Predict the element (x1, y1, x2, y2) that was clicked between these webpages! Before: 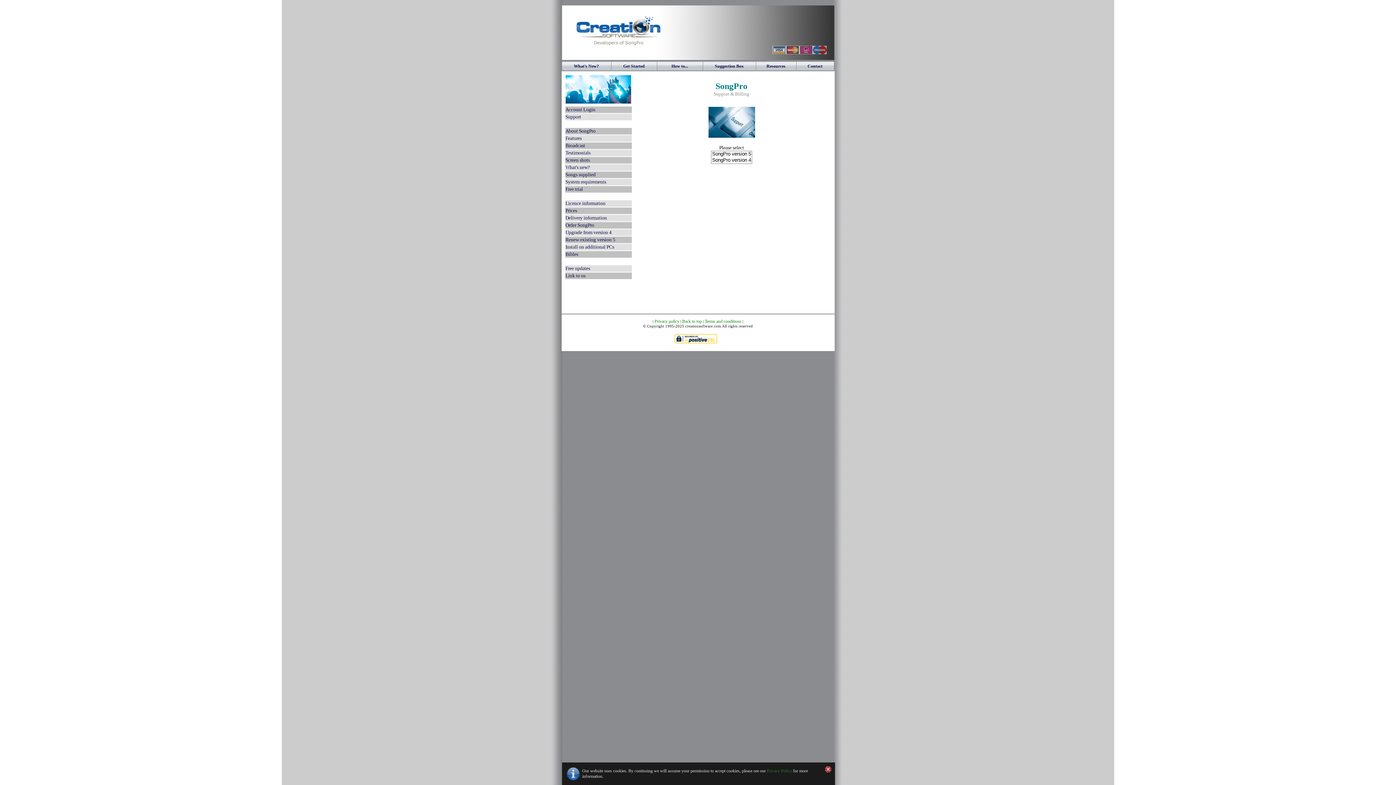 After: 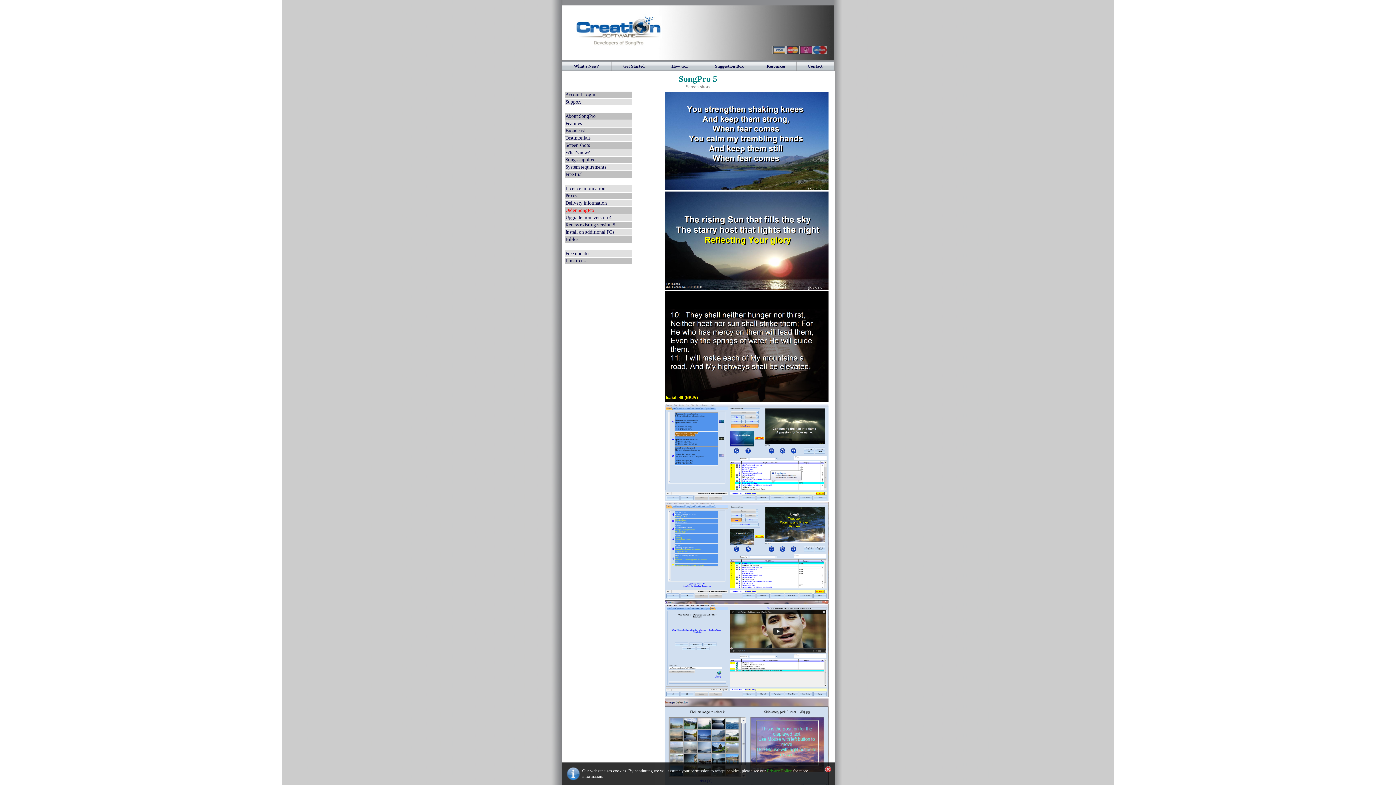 Action: bbox: (565, 157, 631, 163) label: Screen shots